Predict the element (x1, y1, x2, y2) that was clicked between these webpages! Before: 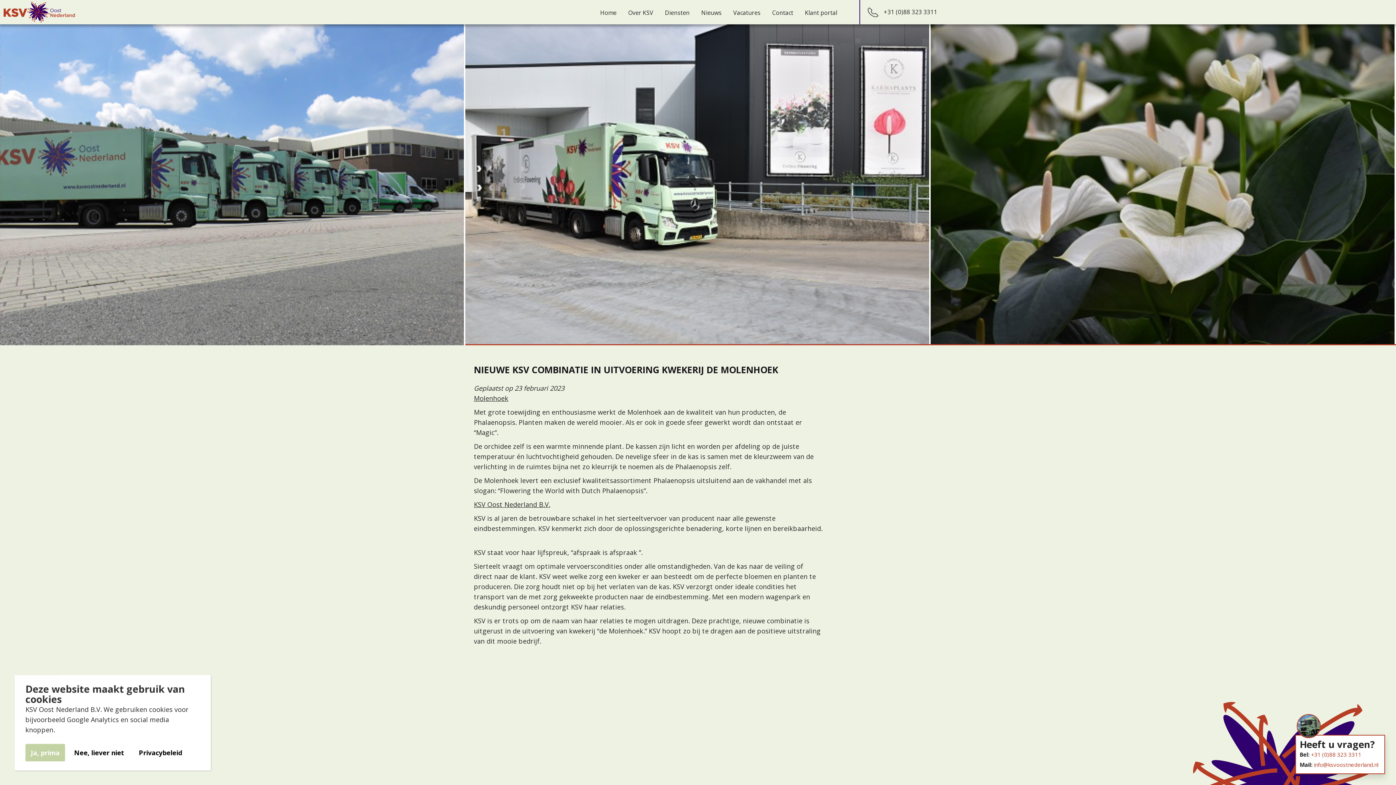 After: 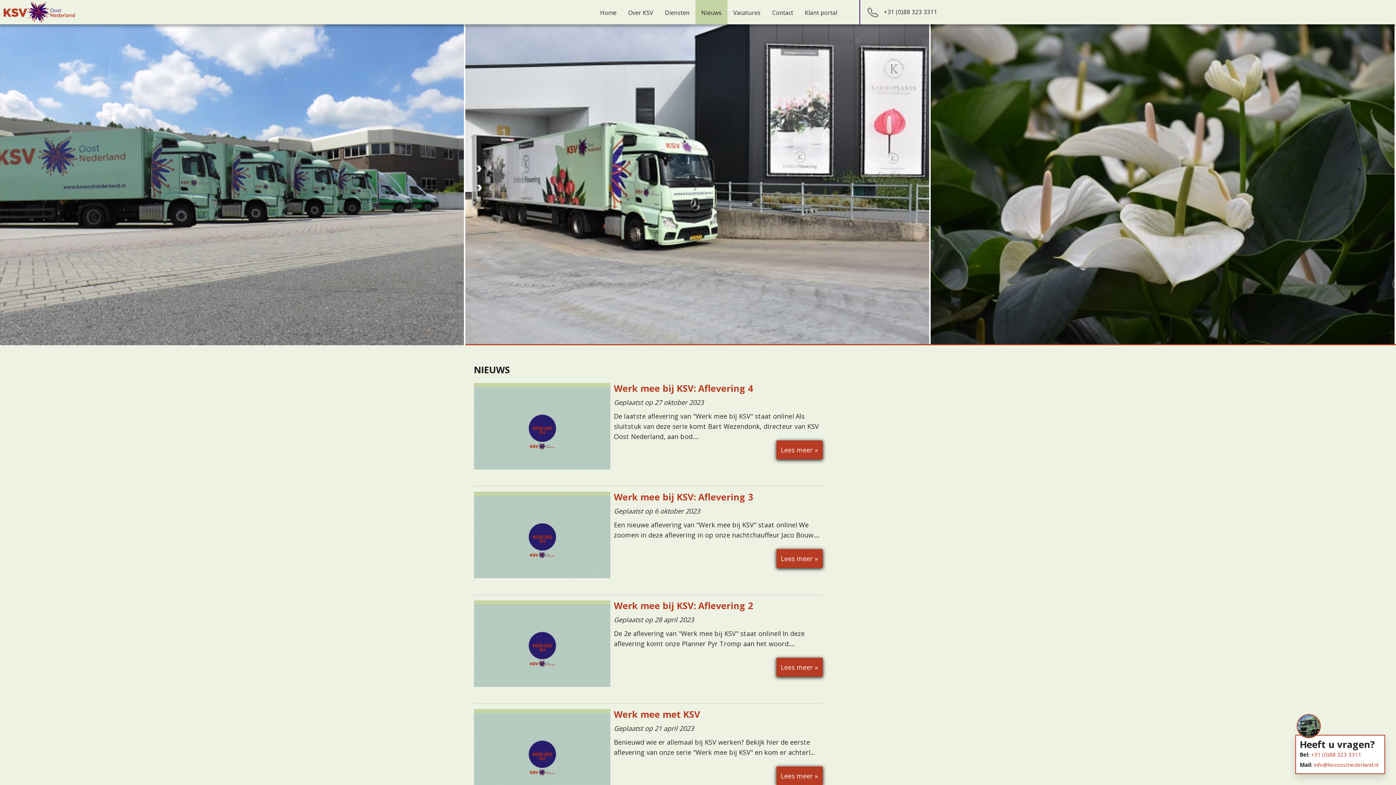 Action: bbox: (695, 0, 727, 24) label: Nieuws